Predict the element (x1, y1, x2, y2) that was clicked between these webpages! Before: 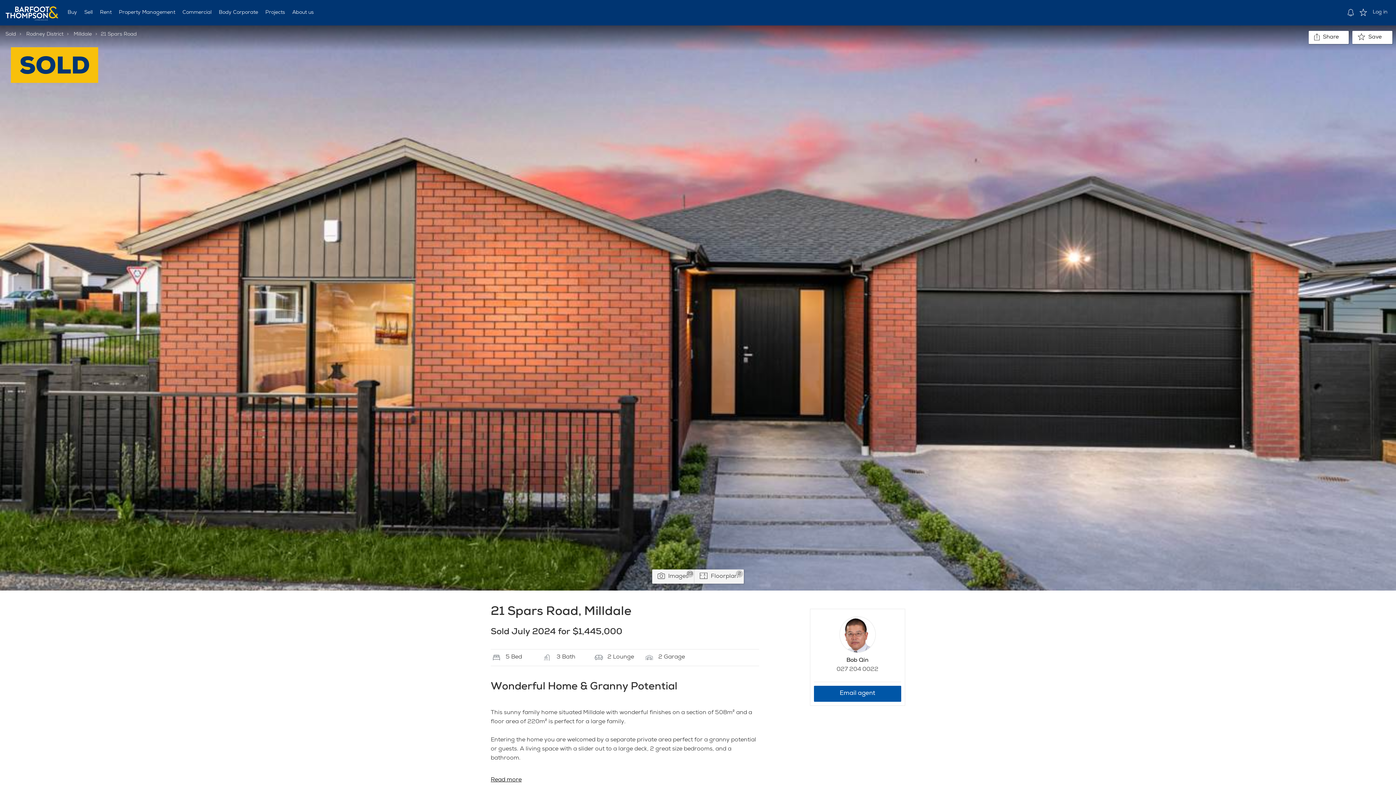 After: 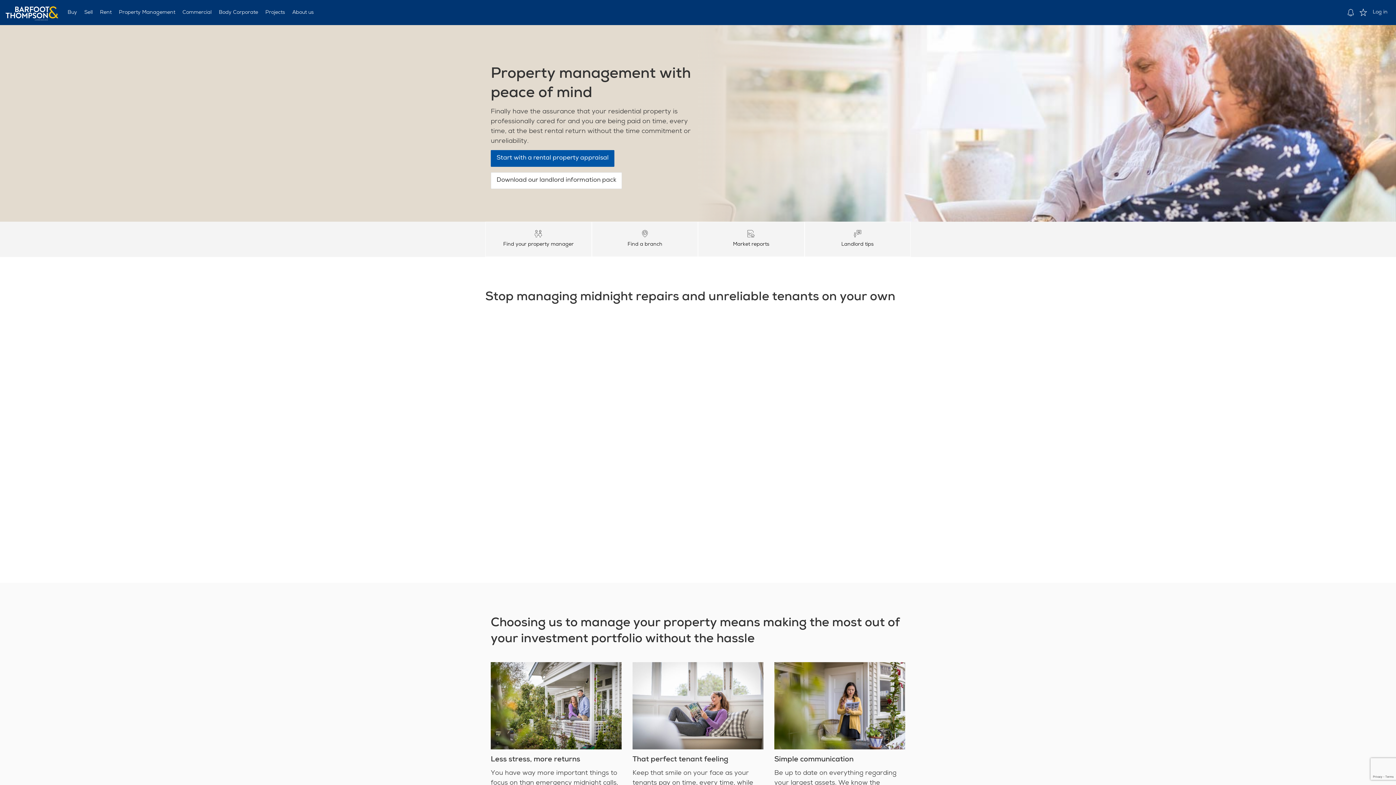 Action: label: Property Management bbox: (115, 9, 178, 16)